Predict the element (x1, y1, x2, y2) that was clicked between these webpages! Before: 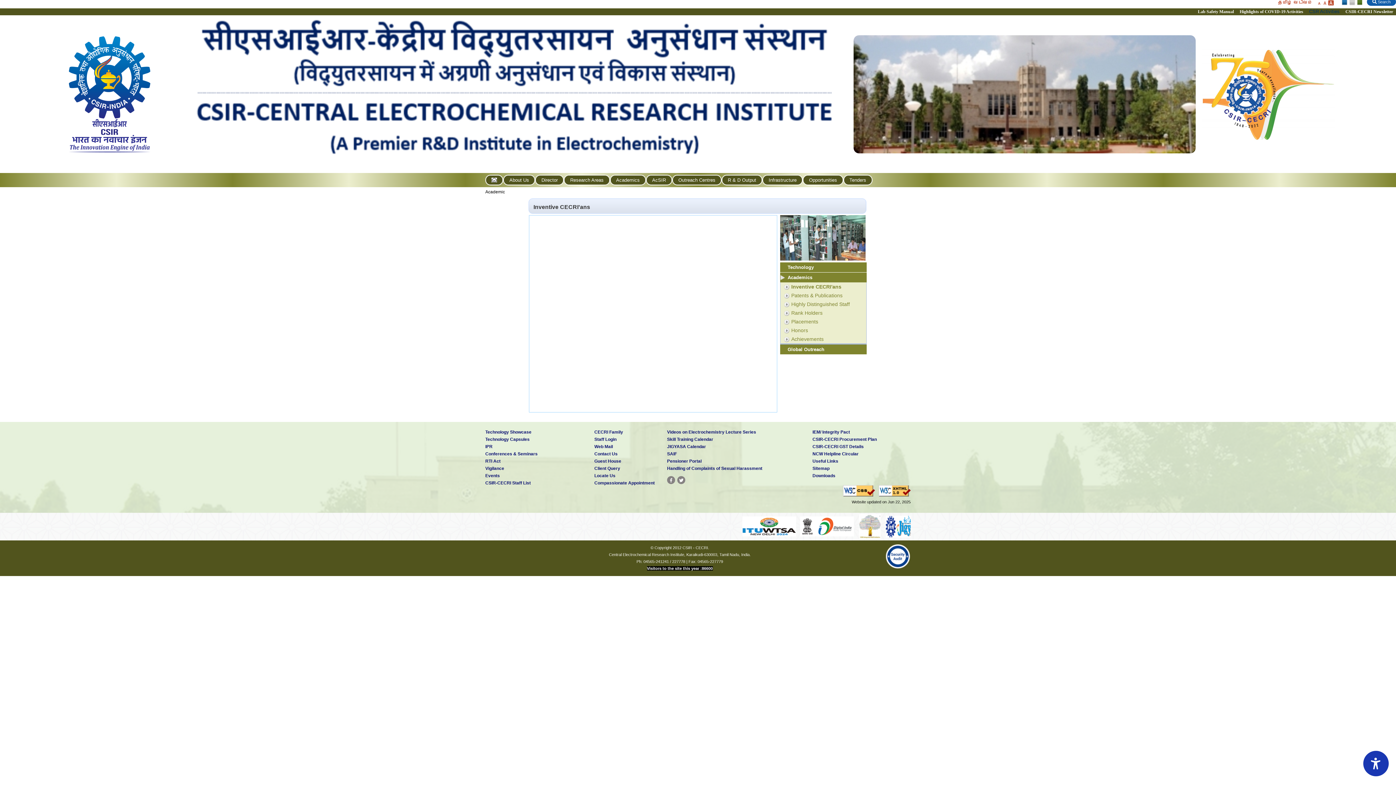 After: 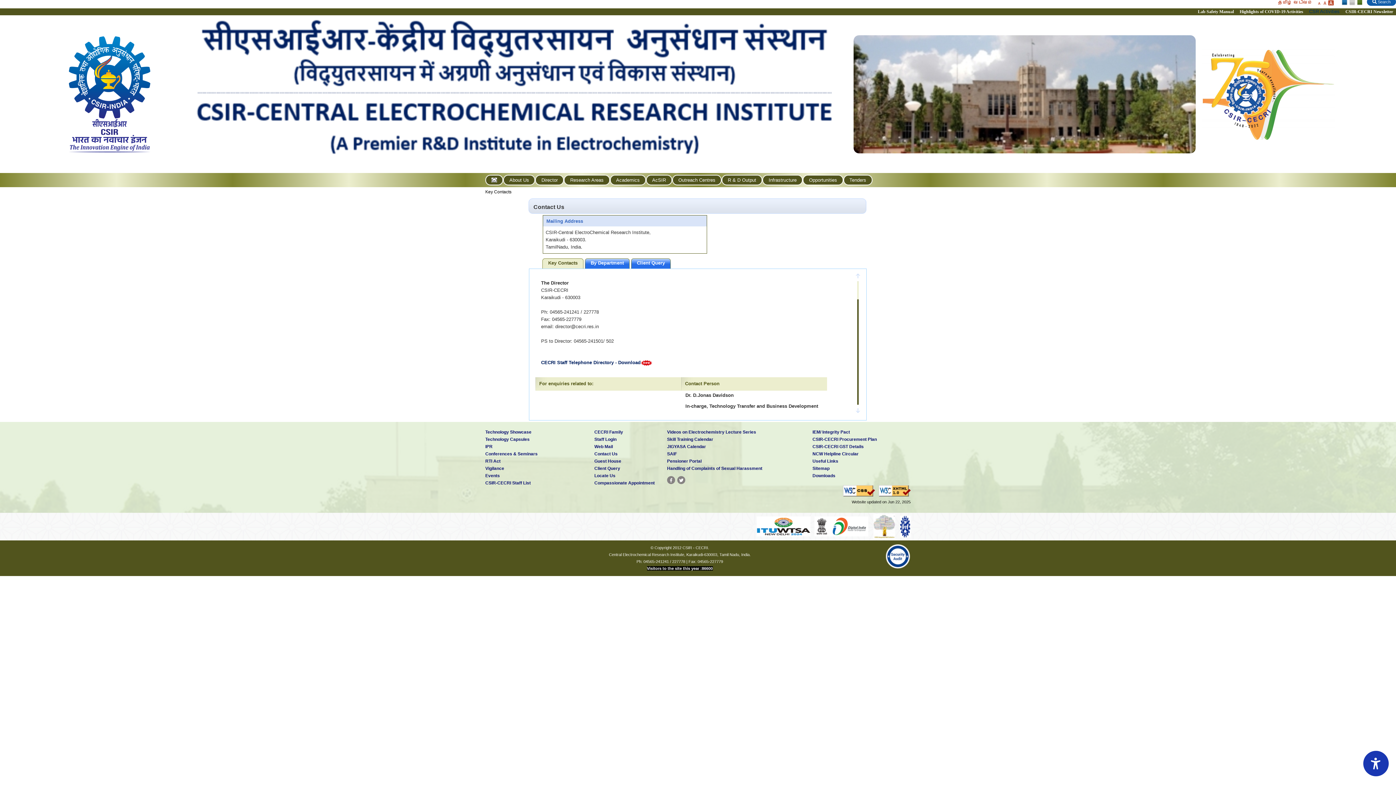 Action: label: Contact Us bbox: (594, 451, 617, 456)